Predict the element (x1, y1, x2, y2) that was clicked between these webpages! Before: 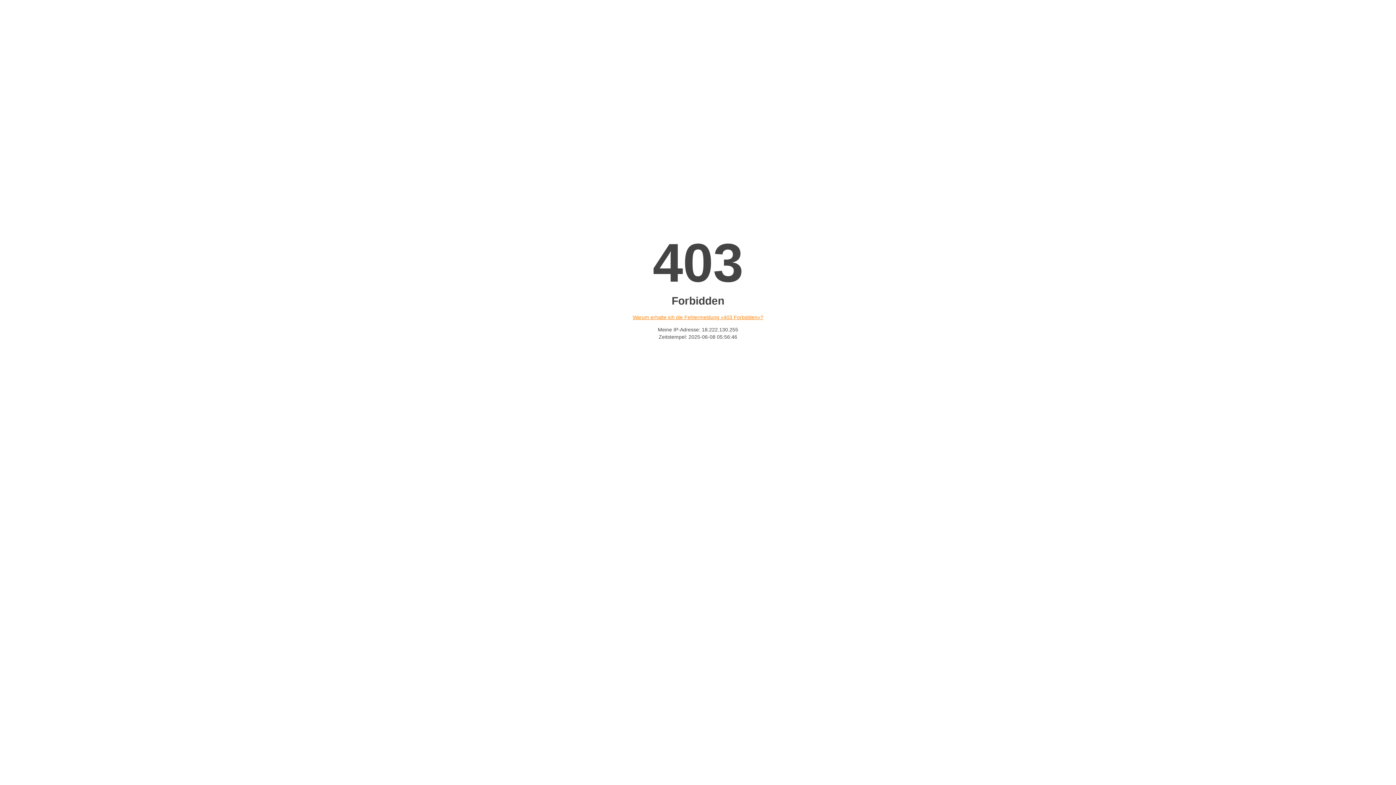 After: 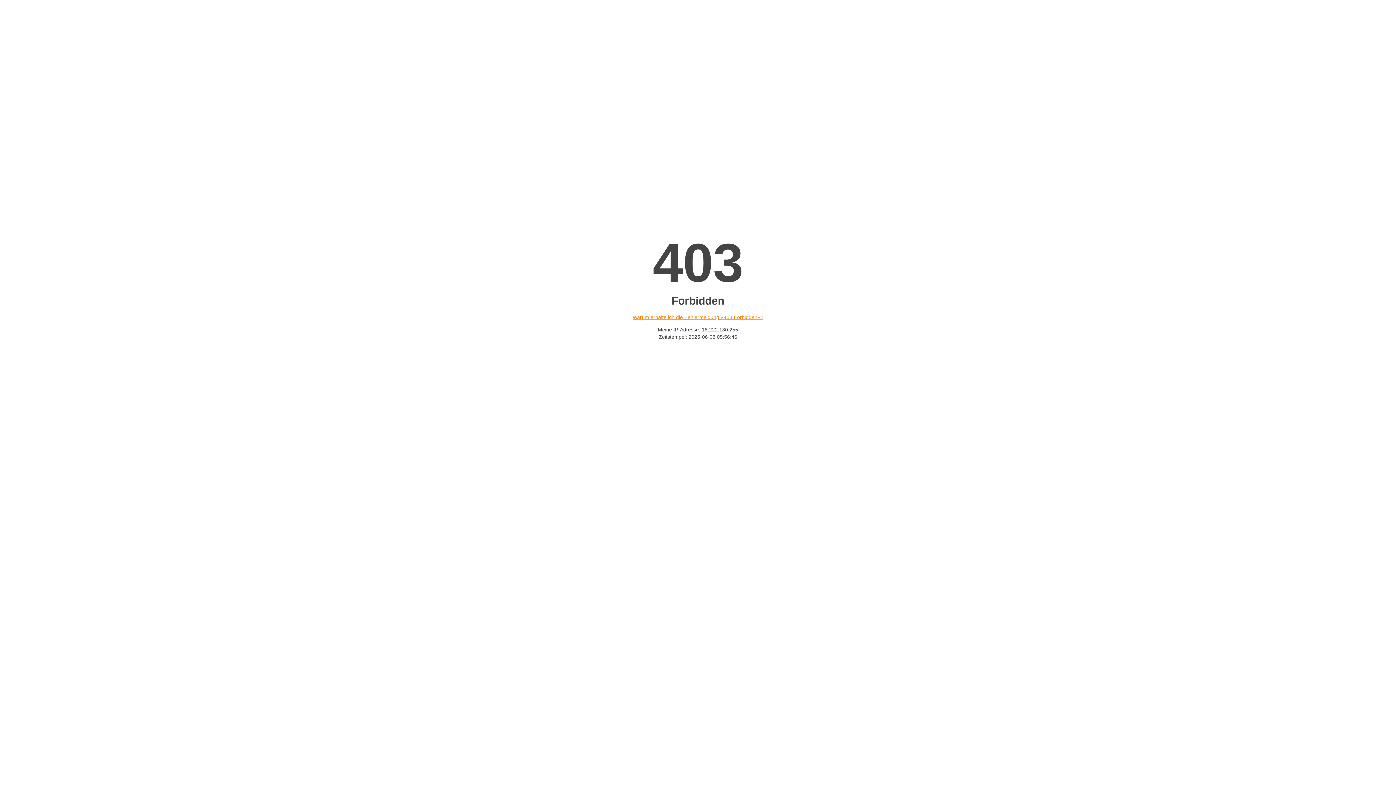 Action: label: Warum erhalte ich die Fehlermeldung «403 Forbidden»? bbox: (632, 314, 763, 320)